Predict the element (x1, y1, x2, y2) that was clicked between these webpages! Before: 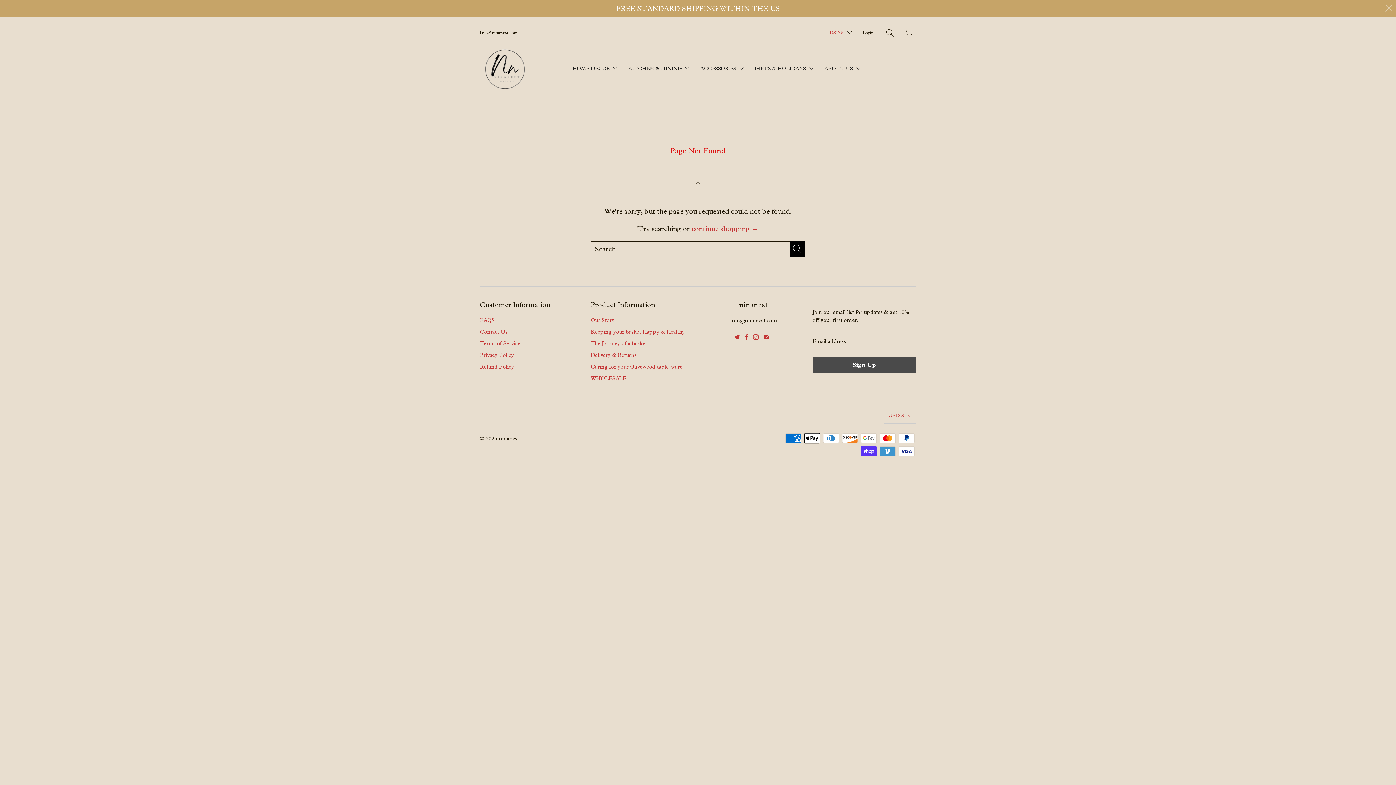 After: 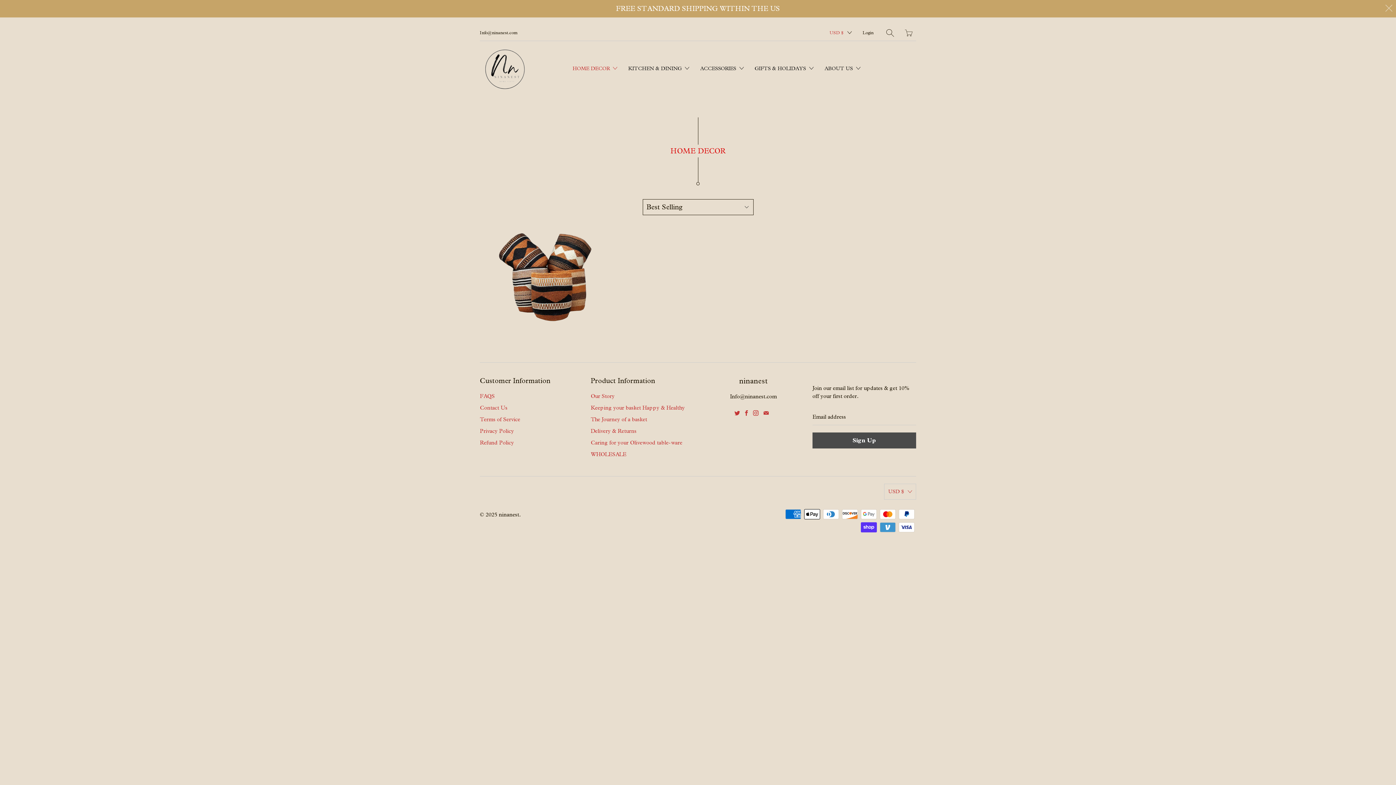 Action: bbox: (569, 59, 621, 77) label: HOME DECOR 